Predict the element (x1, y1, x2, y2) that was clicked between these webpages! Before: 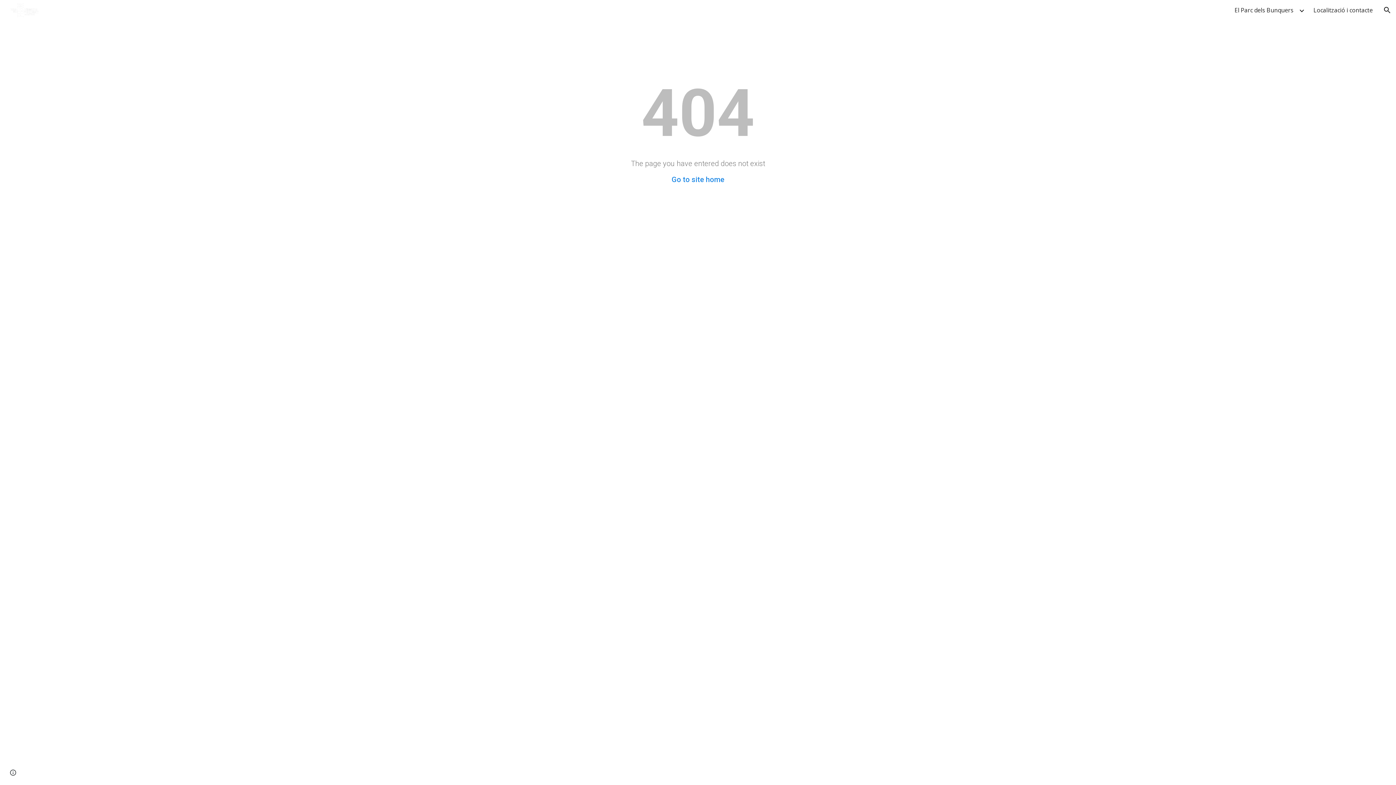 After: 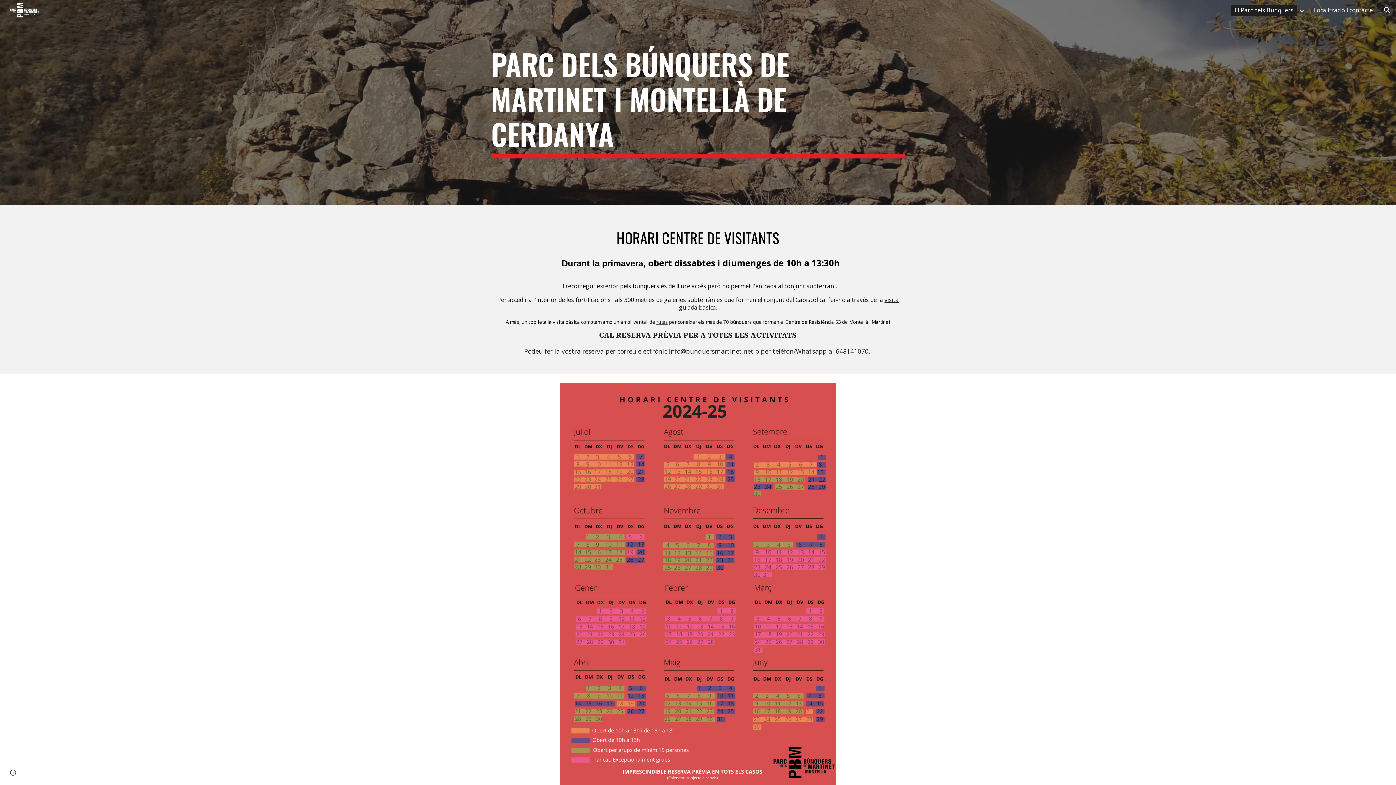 Action: label: El Parc dels Bunquers bbox: (1231, 4, 1297, 15)